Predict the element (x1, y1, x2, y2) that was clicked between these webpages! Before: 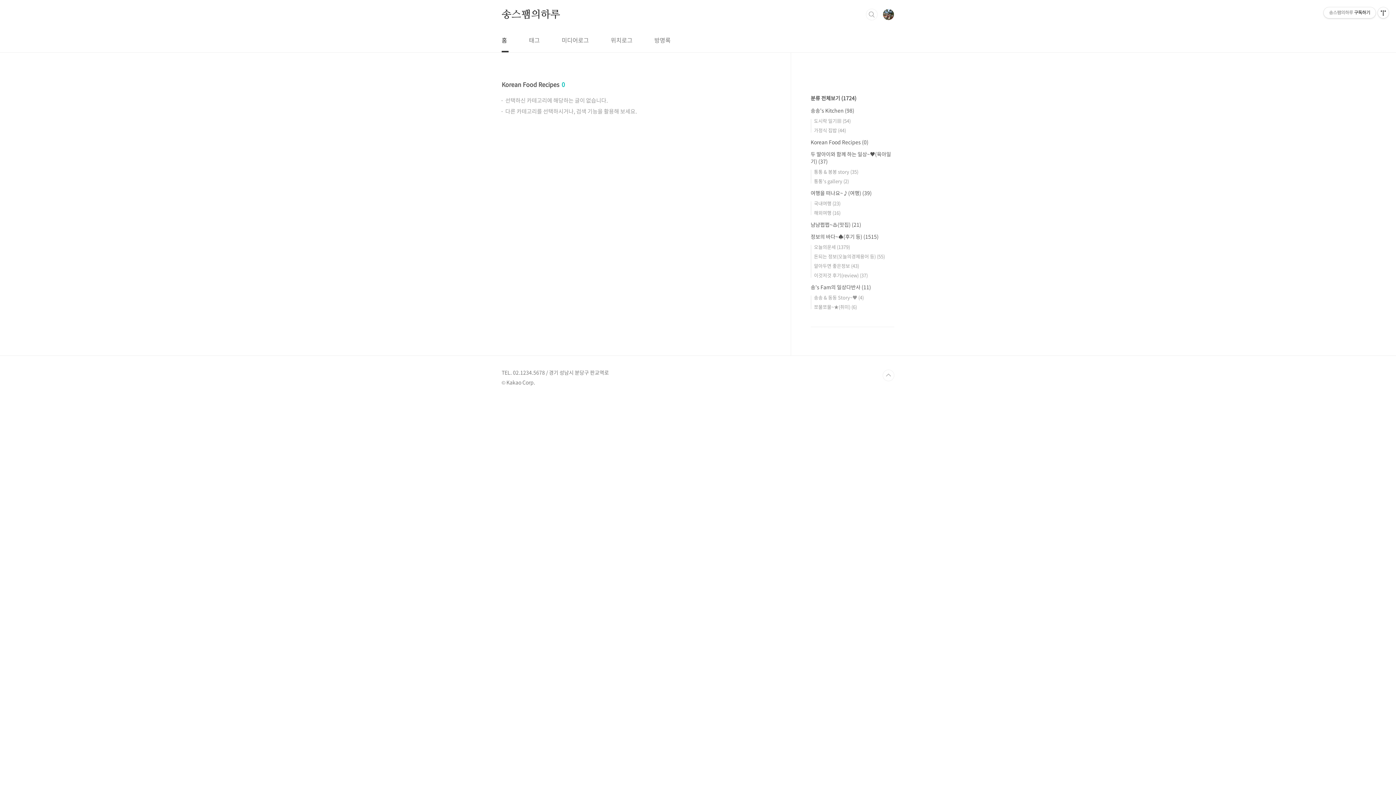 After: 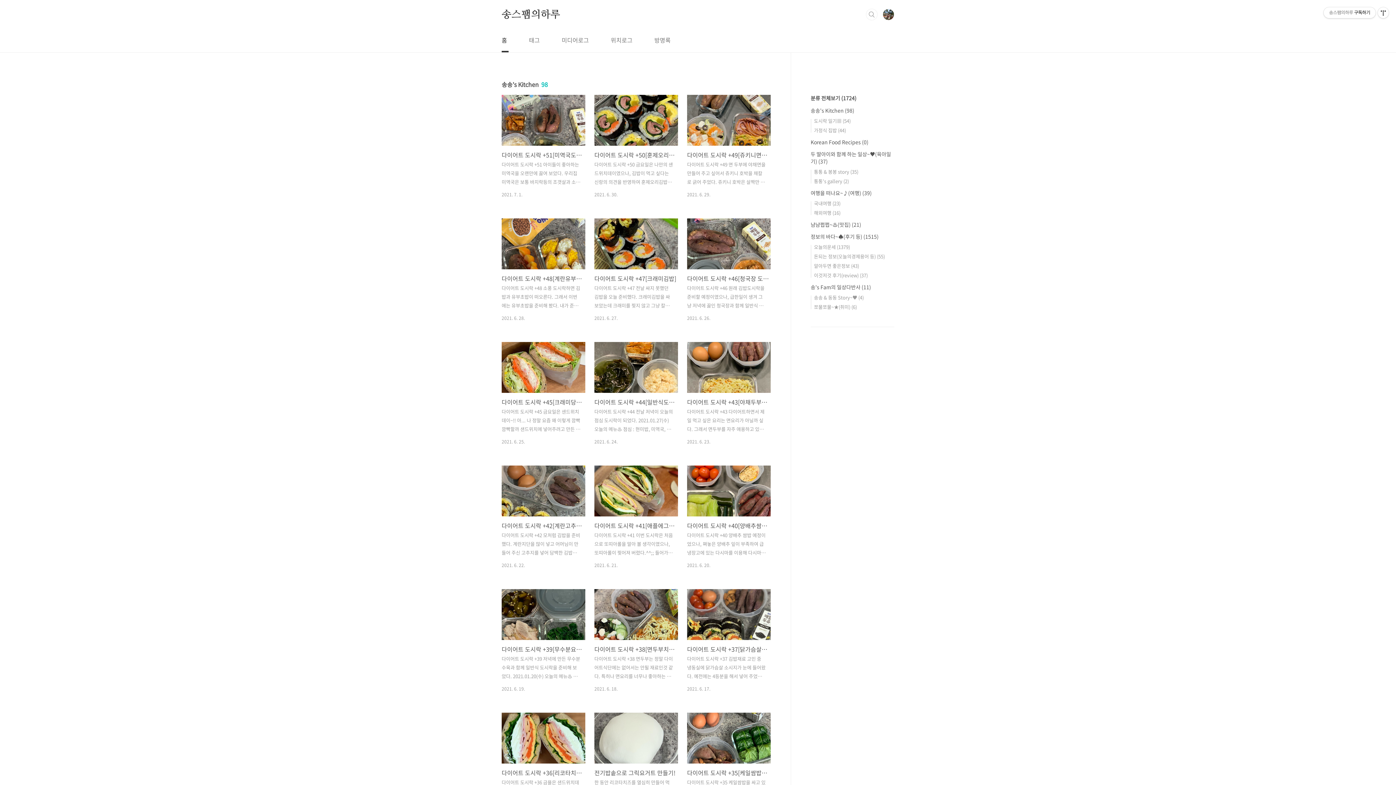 Action: label: 송송's Kitchen (98) bbox: (810, 106, 854, 114)